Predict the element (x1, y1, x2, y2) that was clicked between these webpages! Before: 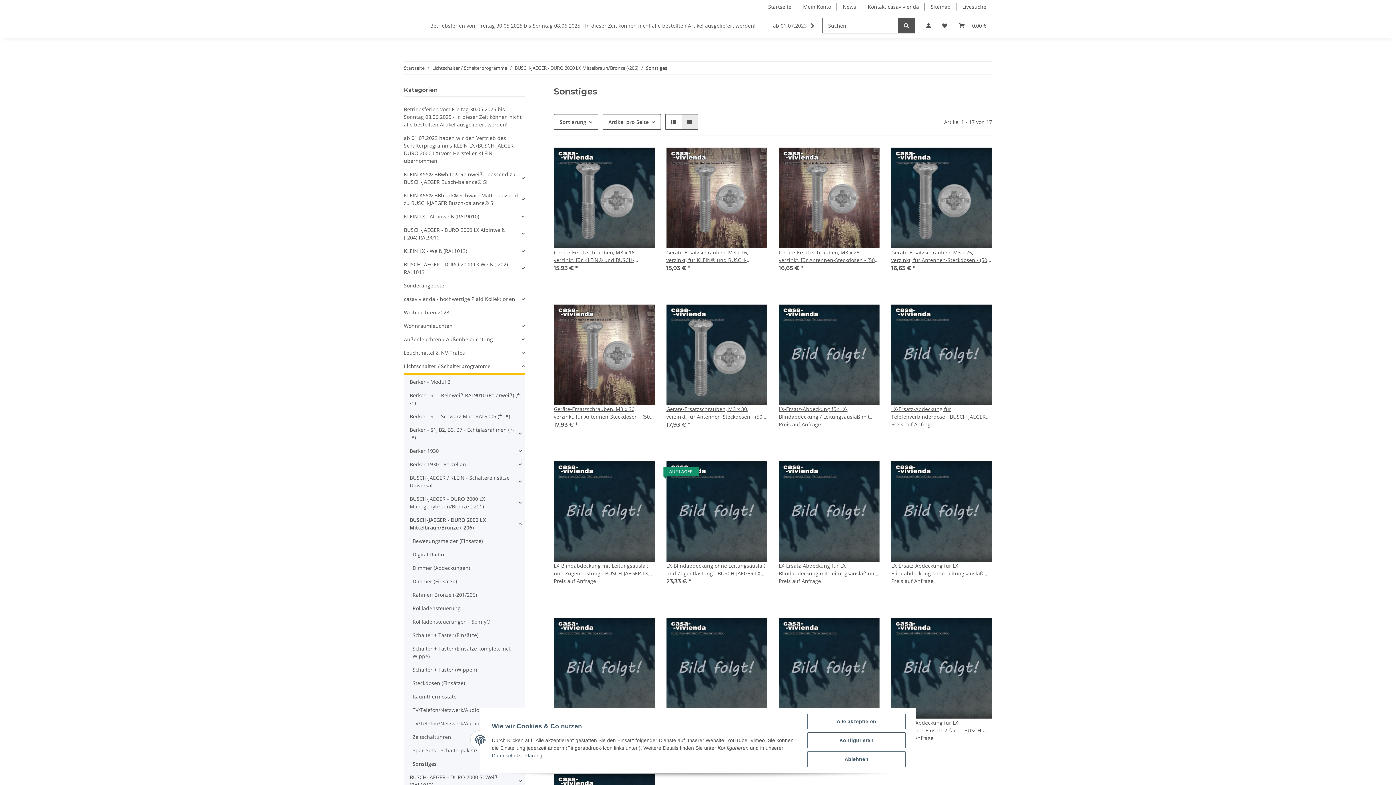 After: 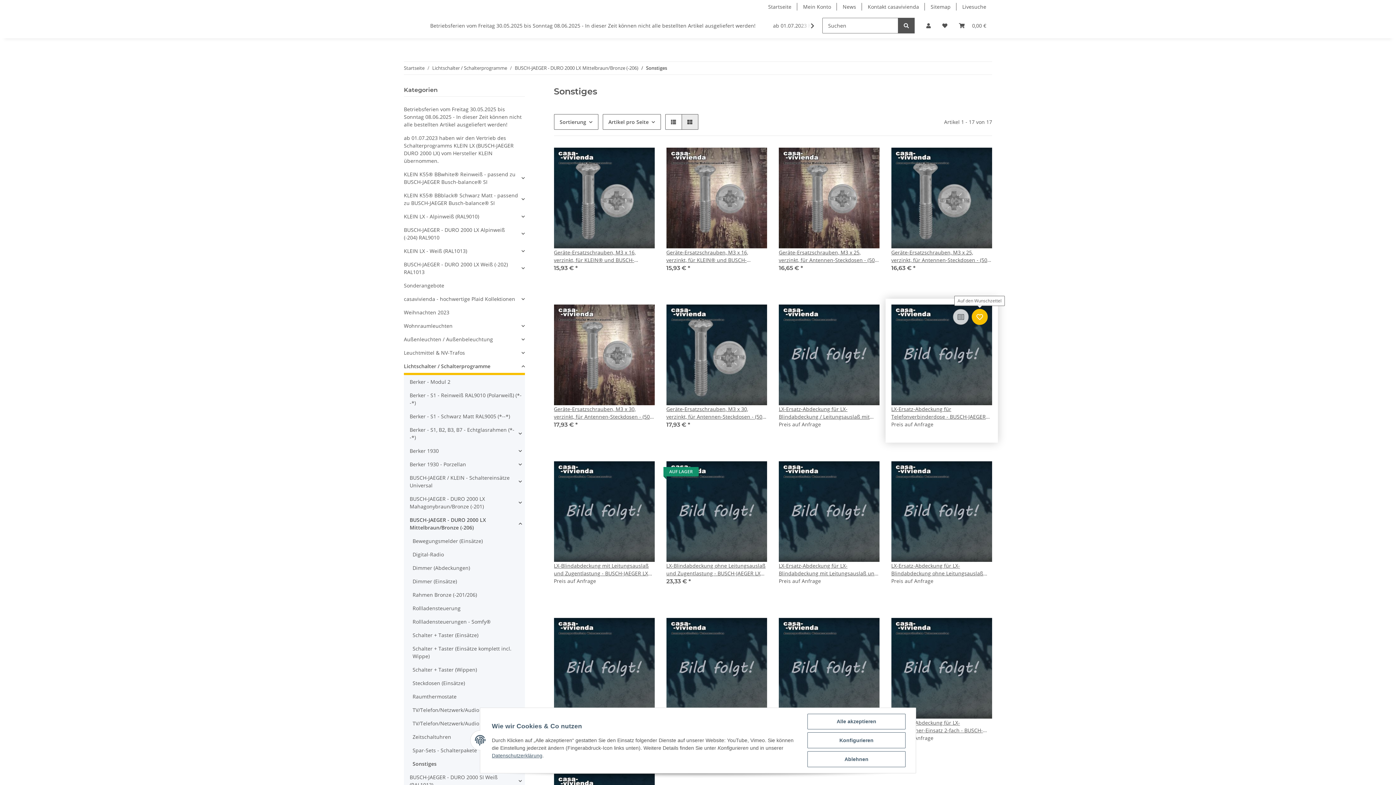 Action: bbox: (972, 308, 988, 324) label: Auf den Wunschzettel